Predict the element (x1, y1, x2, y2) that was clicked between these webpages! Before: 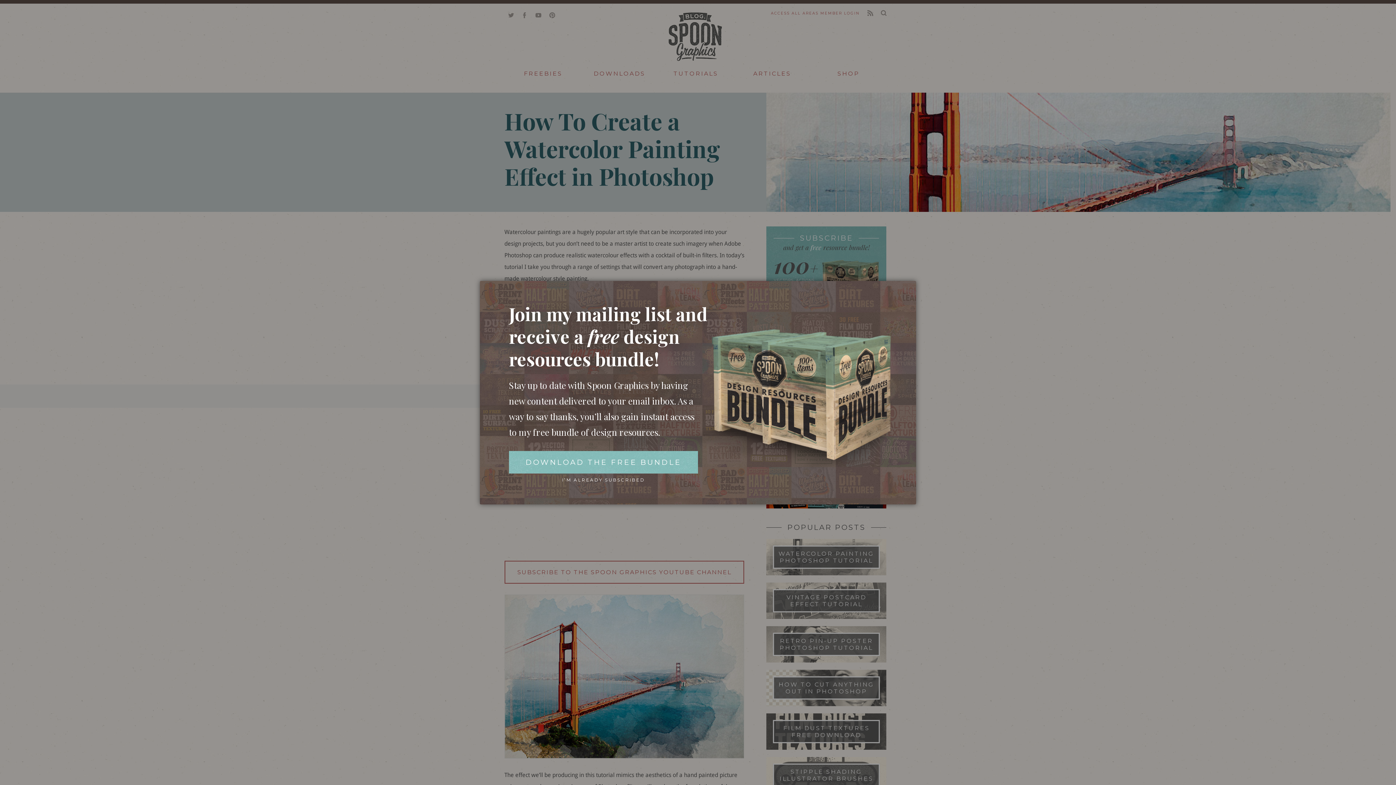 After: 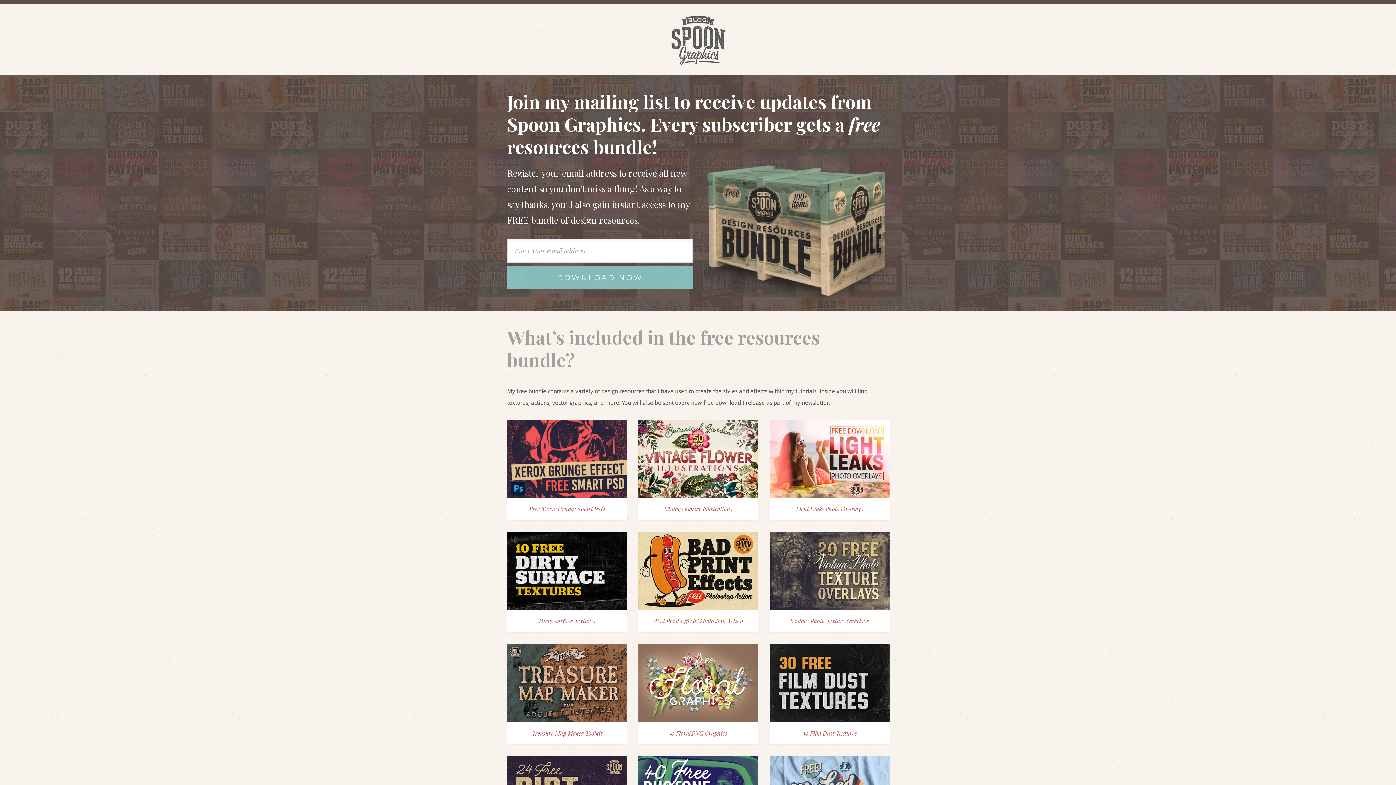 Action: label: DOWNLOAD THE FREE BUNDLE bbox: (509, 451, 698, 473)